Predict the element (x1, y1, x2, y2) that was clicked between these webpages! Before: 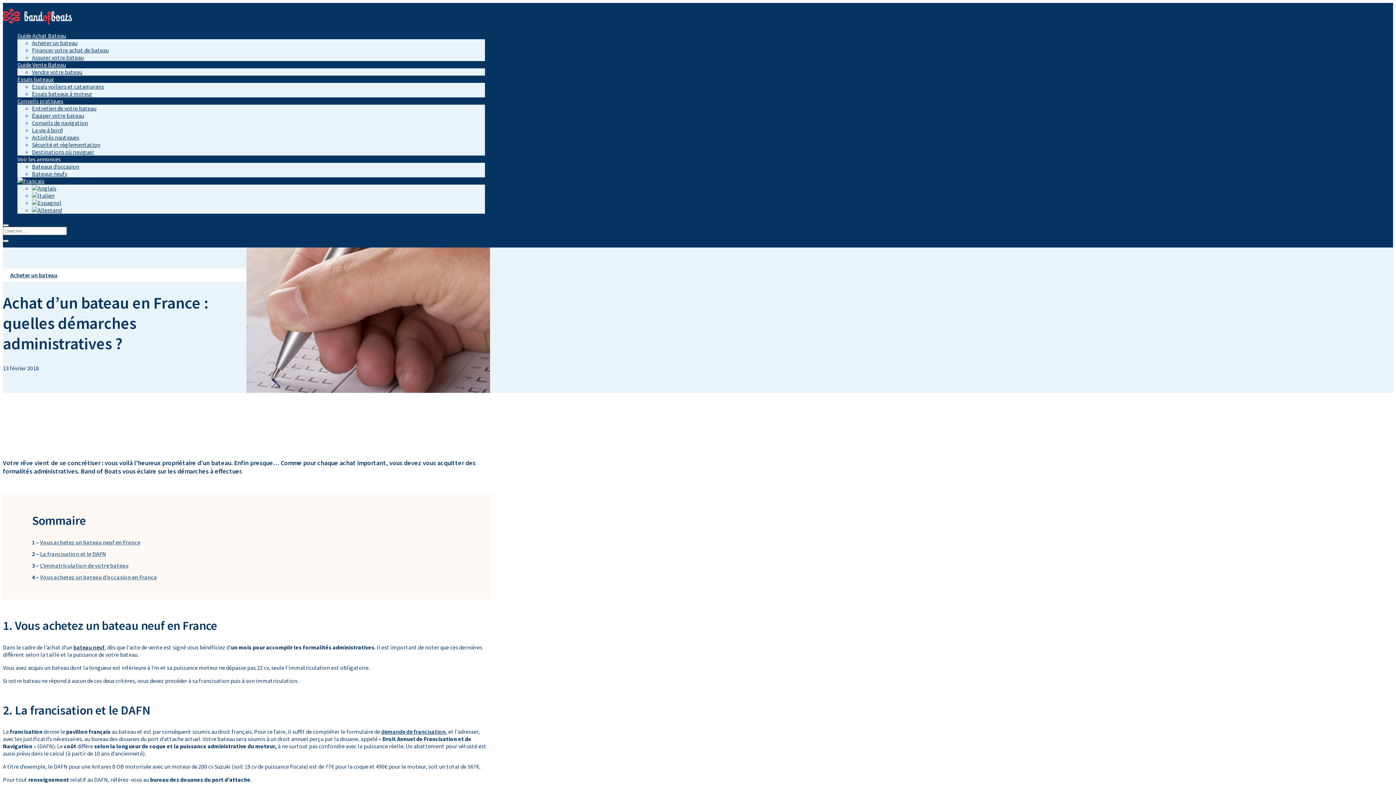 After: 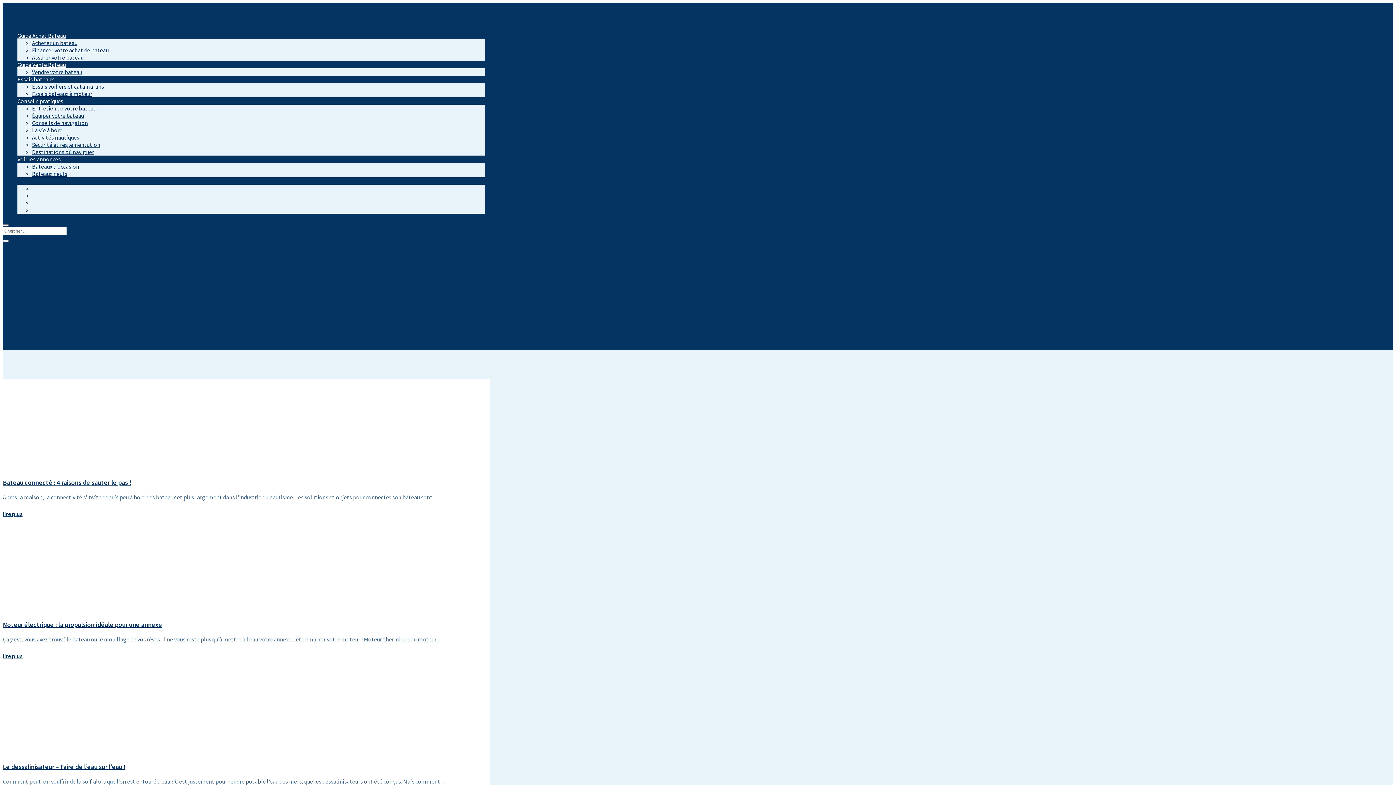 Action: label: Équiper votre bateau bbox: (32, 112, 84, 119)